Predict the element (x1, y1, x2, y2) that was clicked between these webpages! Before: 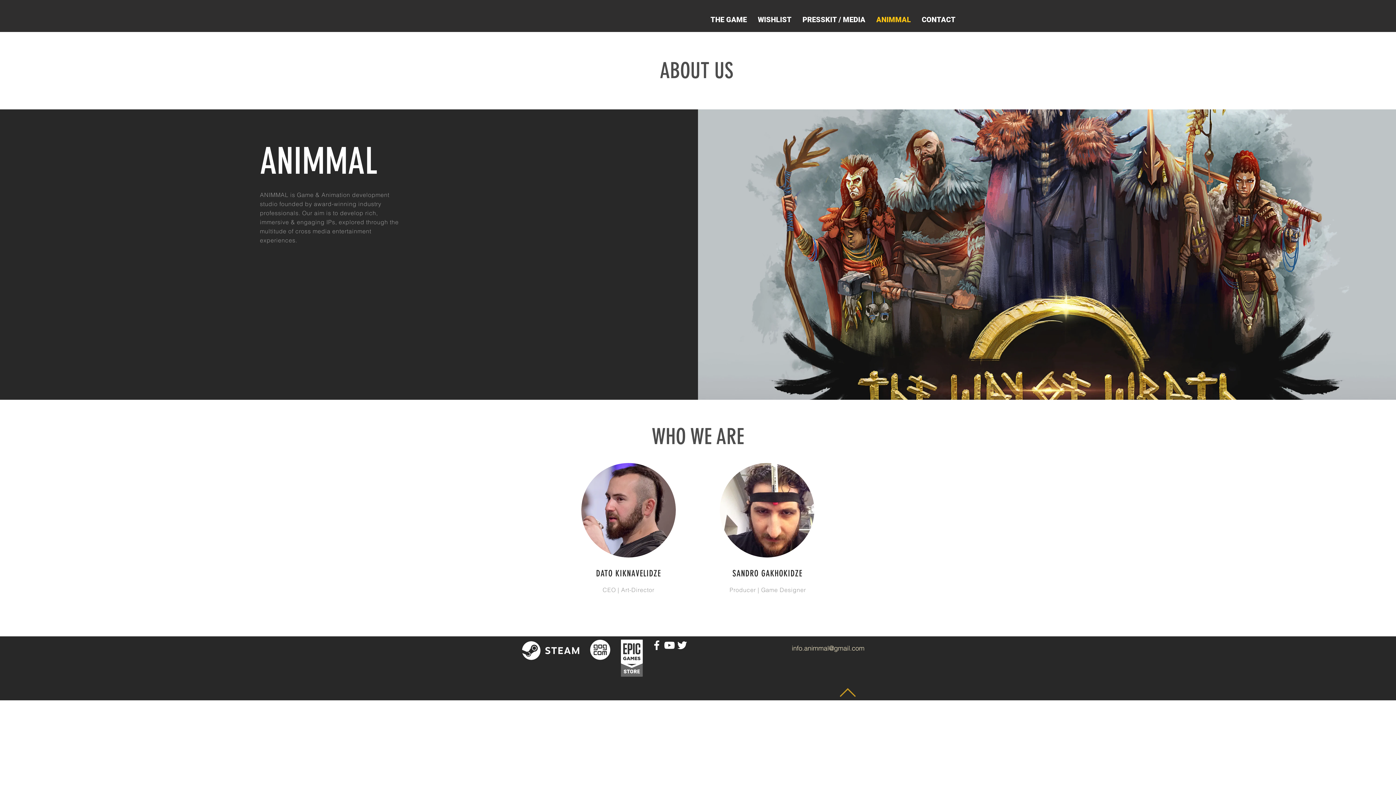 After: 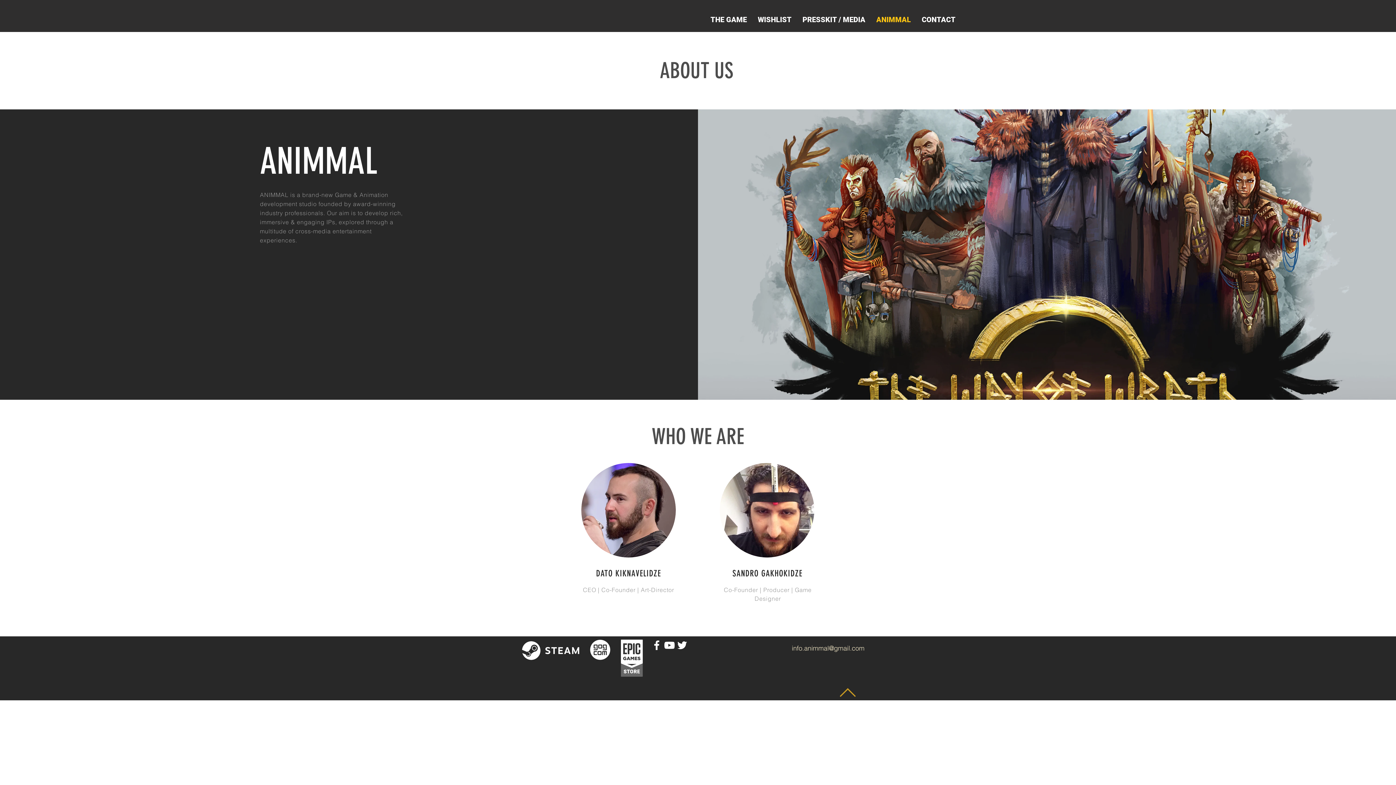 Action: bbox: (871, 7, 916, 32) label: ANIMMAL